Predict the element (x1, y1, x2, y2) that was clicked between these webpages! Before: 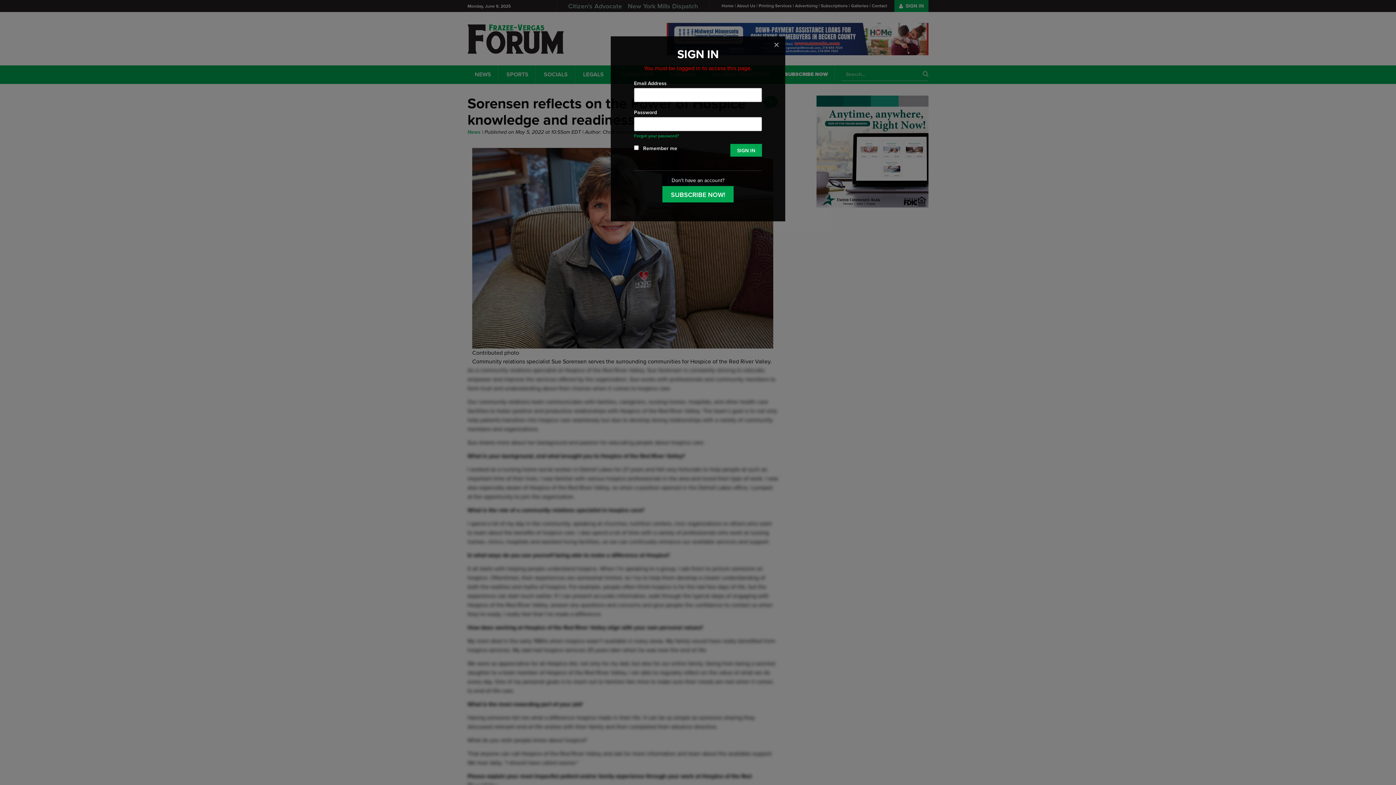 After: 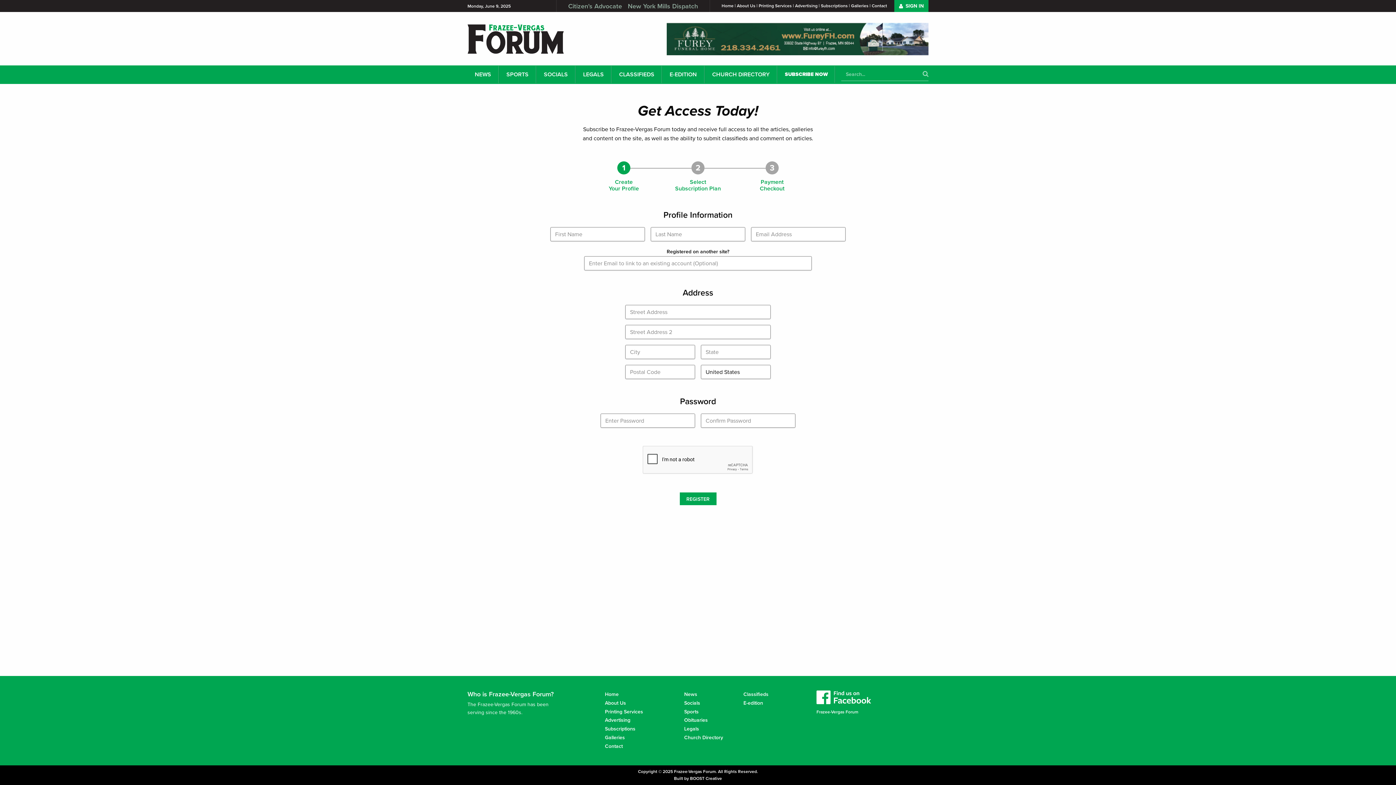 Action: label: SUBSCRIBE NOW! bbox: (662, 186, 733, 202)